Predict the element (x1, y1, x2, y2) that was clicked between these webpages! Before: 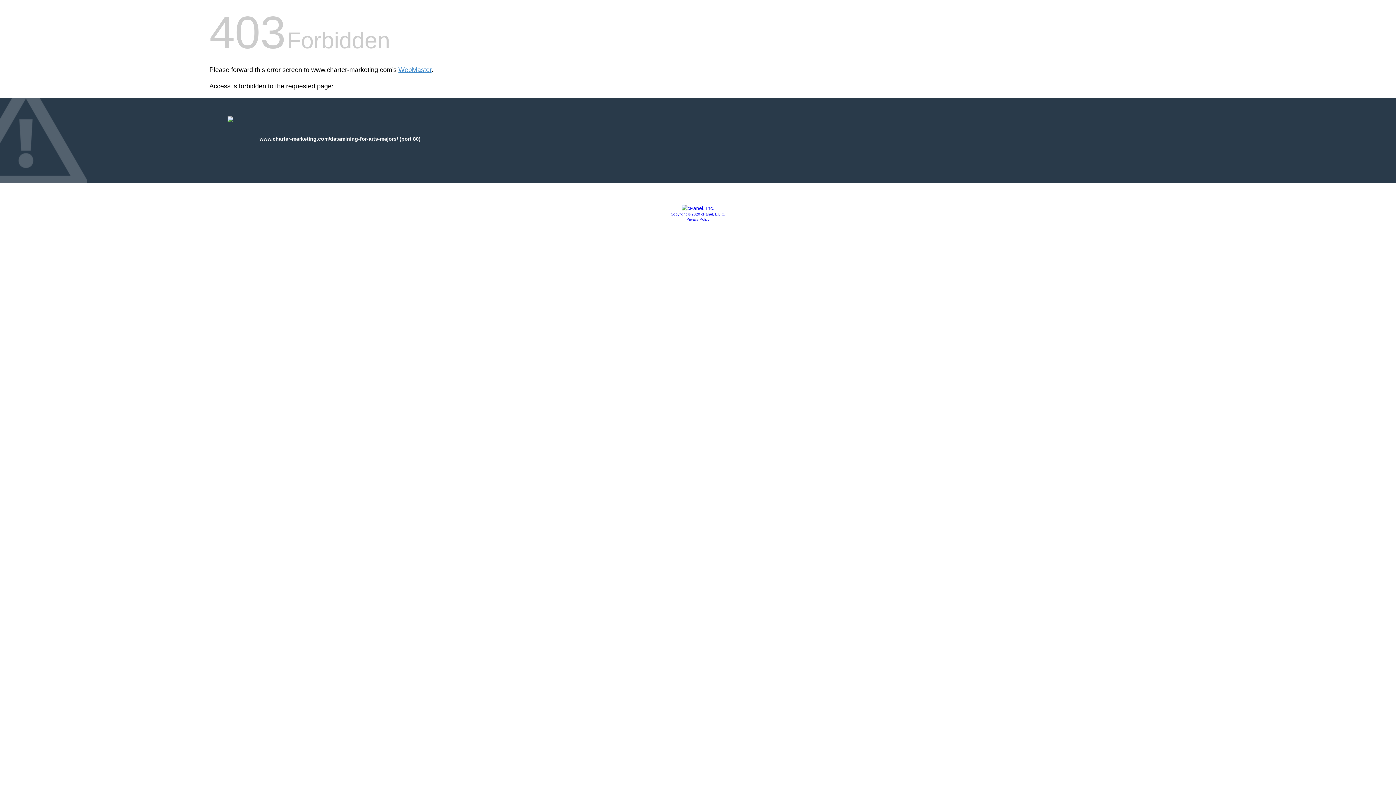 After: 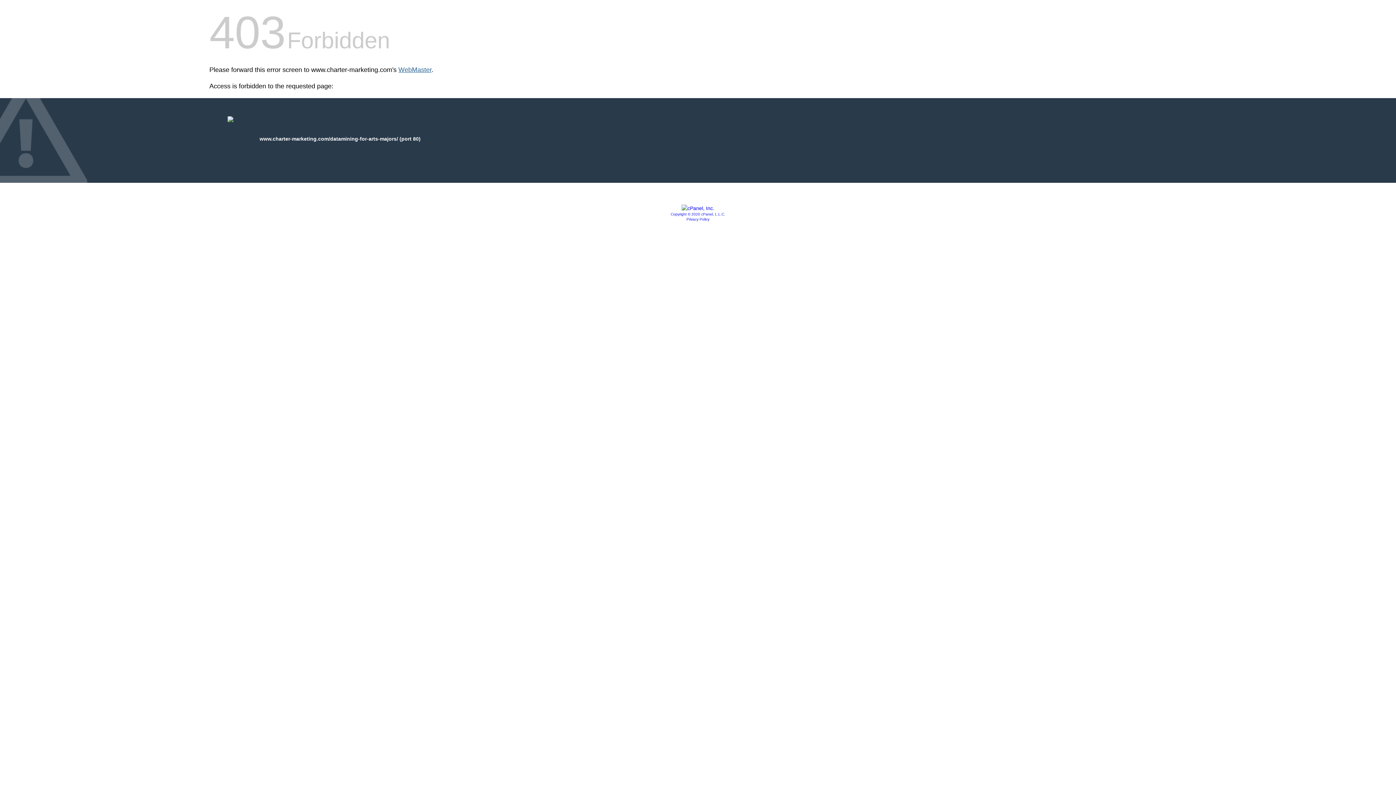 Action: label: WebMaster bbox: (398, 66, 431, 73)